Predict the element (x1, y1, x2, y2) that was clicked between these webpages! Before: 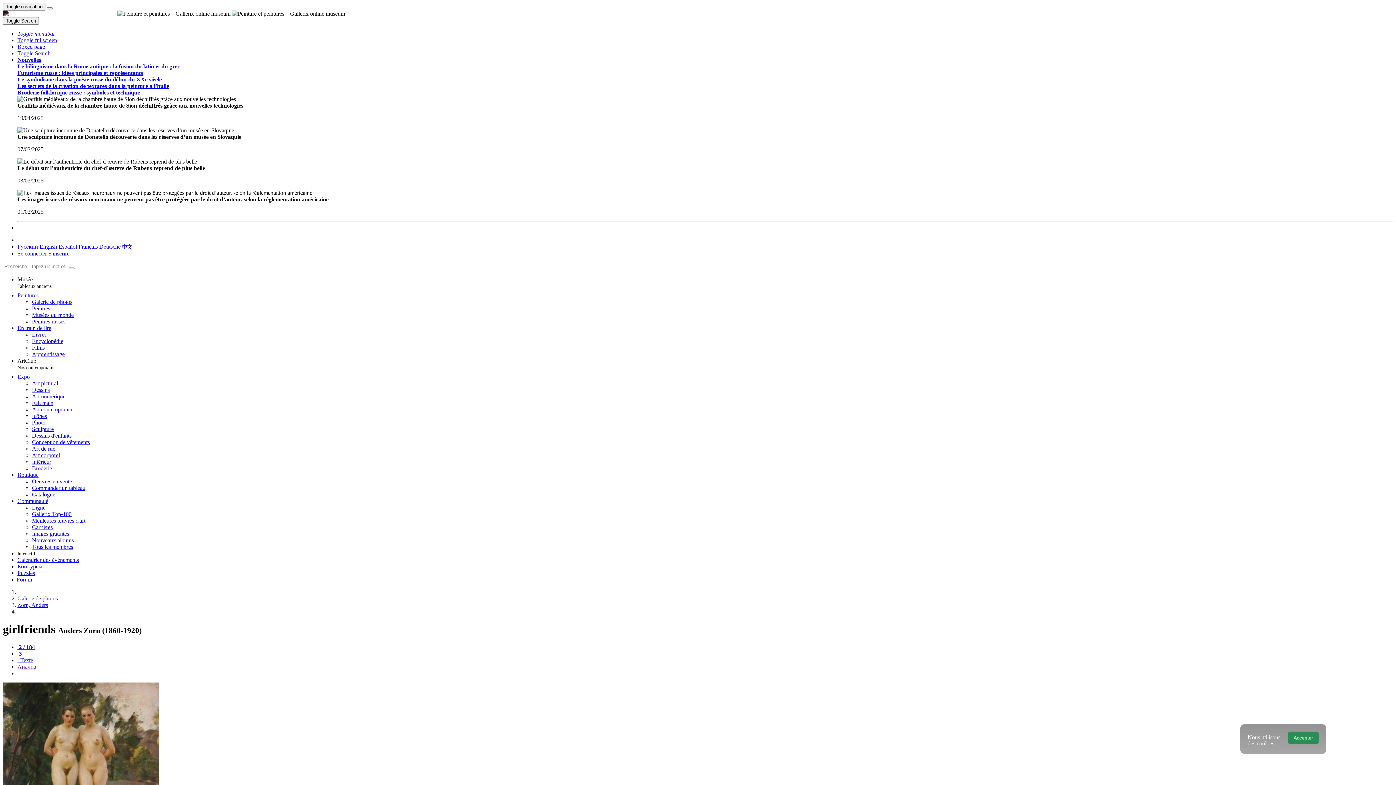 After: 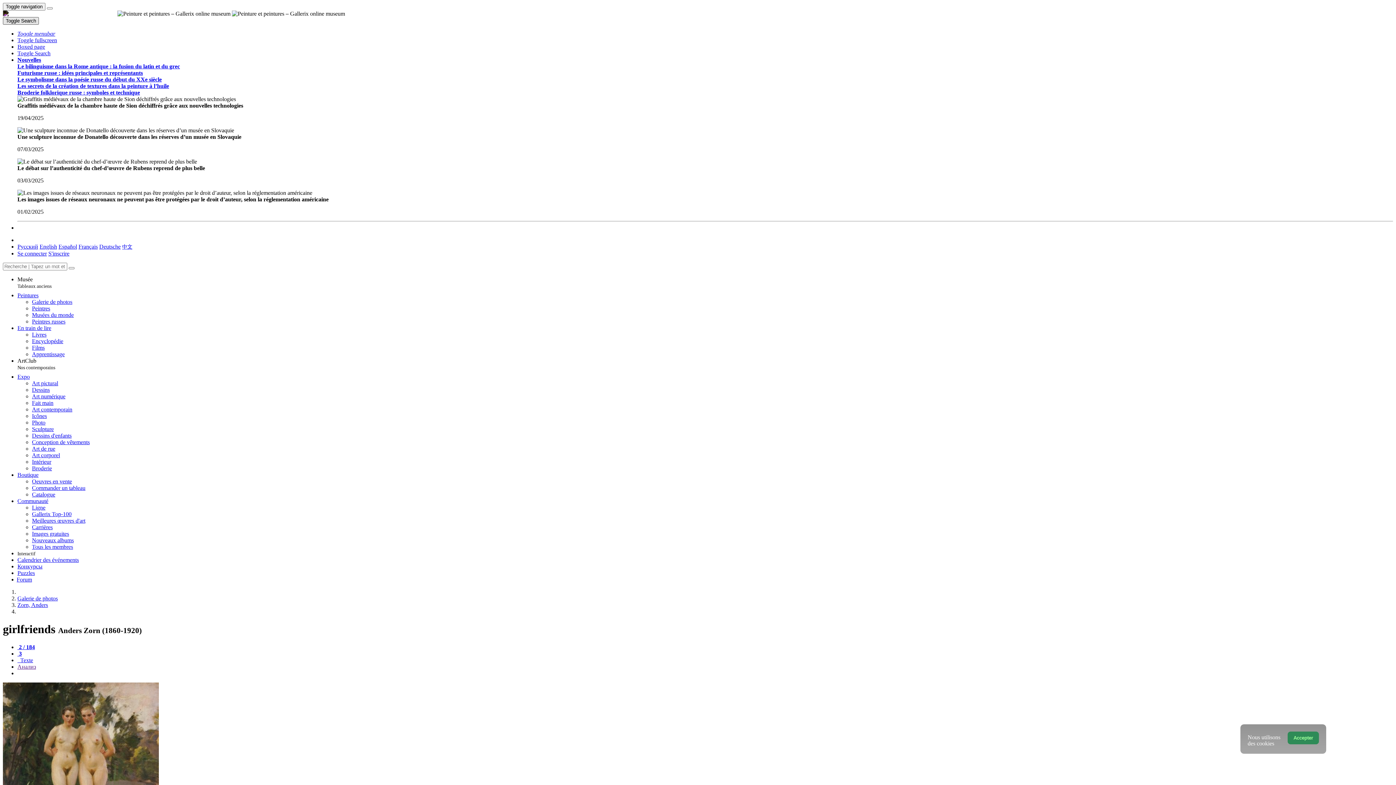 Action: bbox: (2, 17, 38, 24) label: Site search